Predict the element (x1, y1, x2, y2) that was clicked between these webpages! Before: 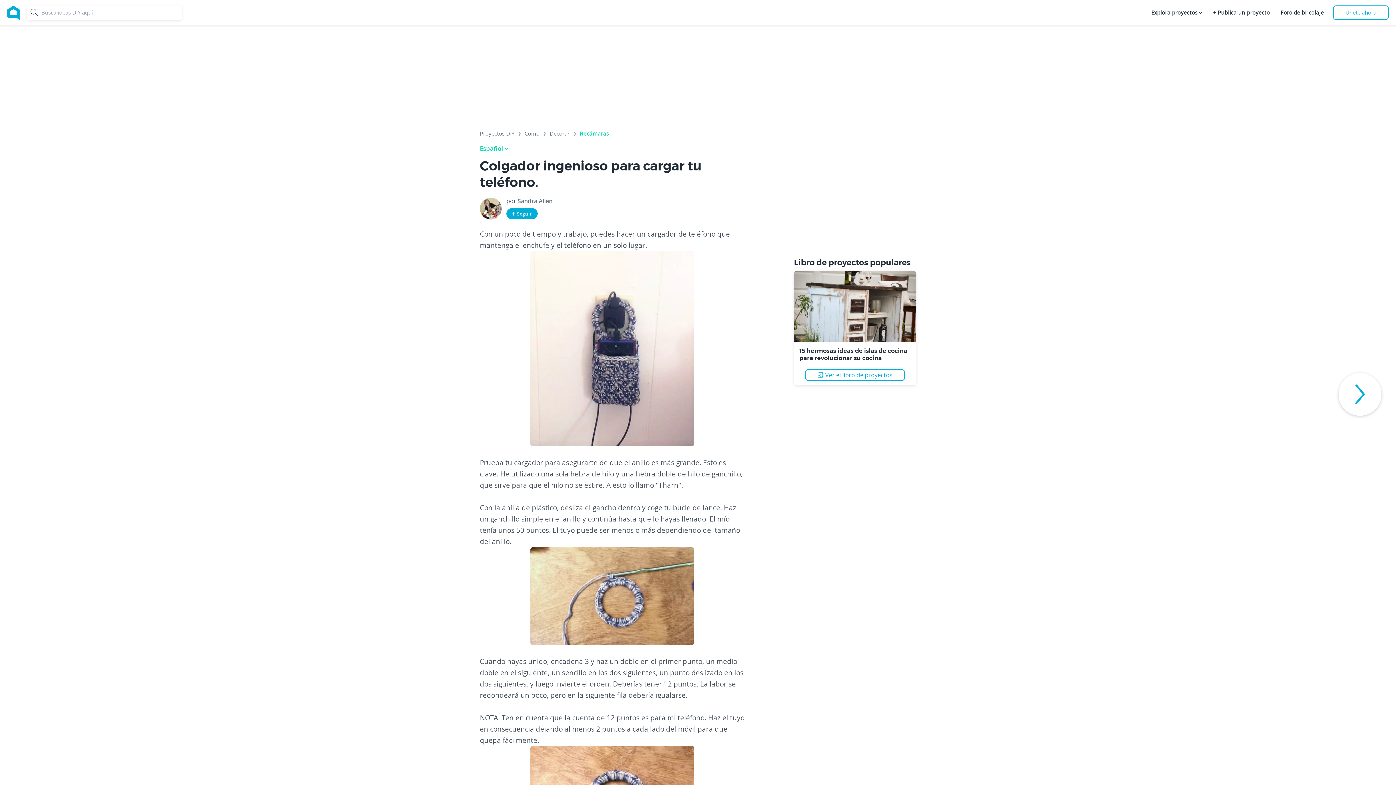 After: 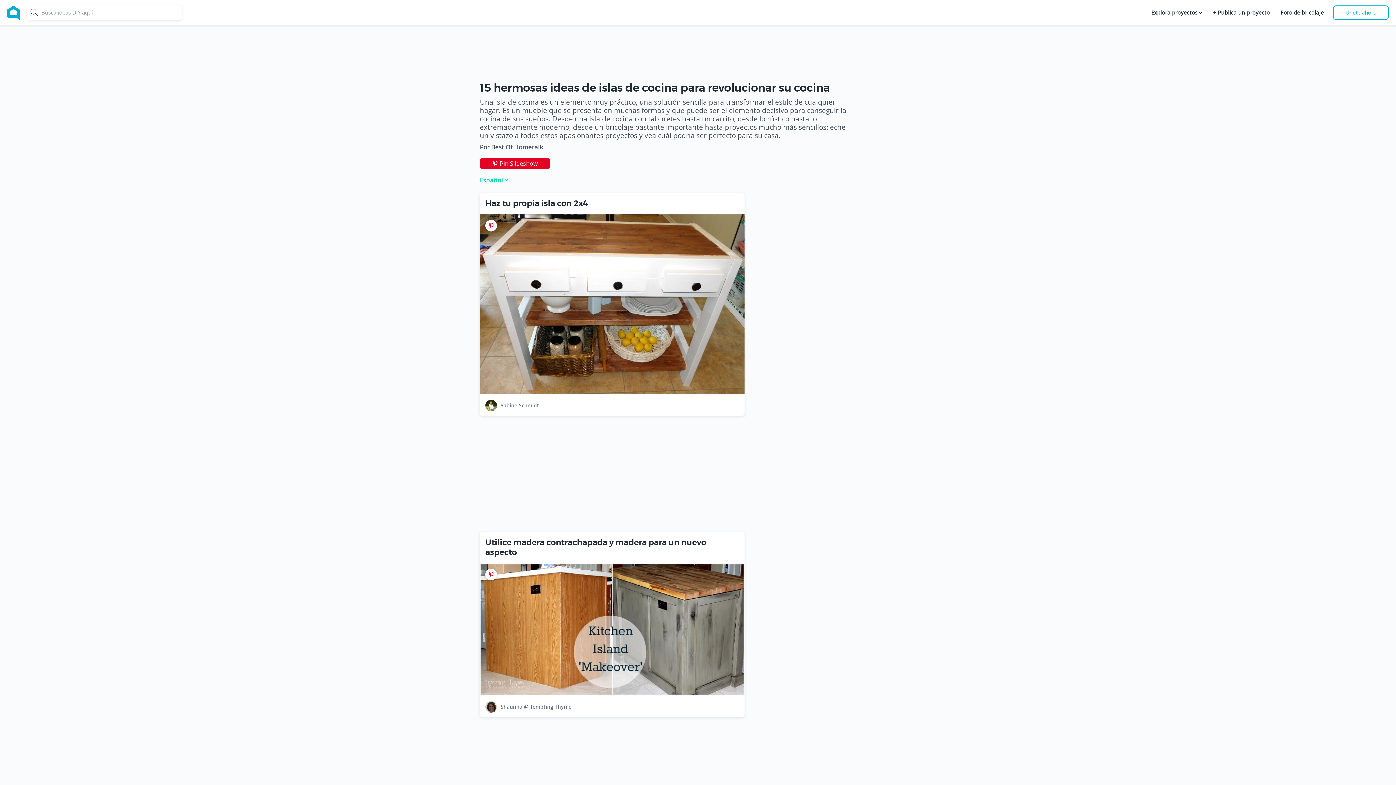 Action: bbox: (794, 305, 916, 312)